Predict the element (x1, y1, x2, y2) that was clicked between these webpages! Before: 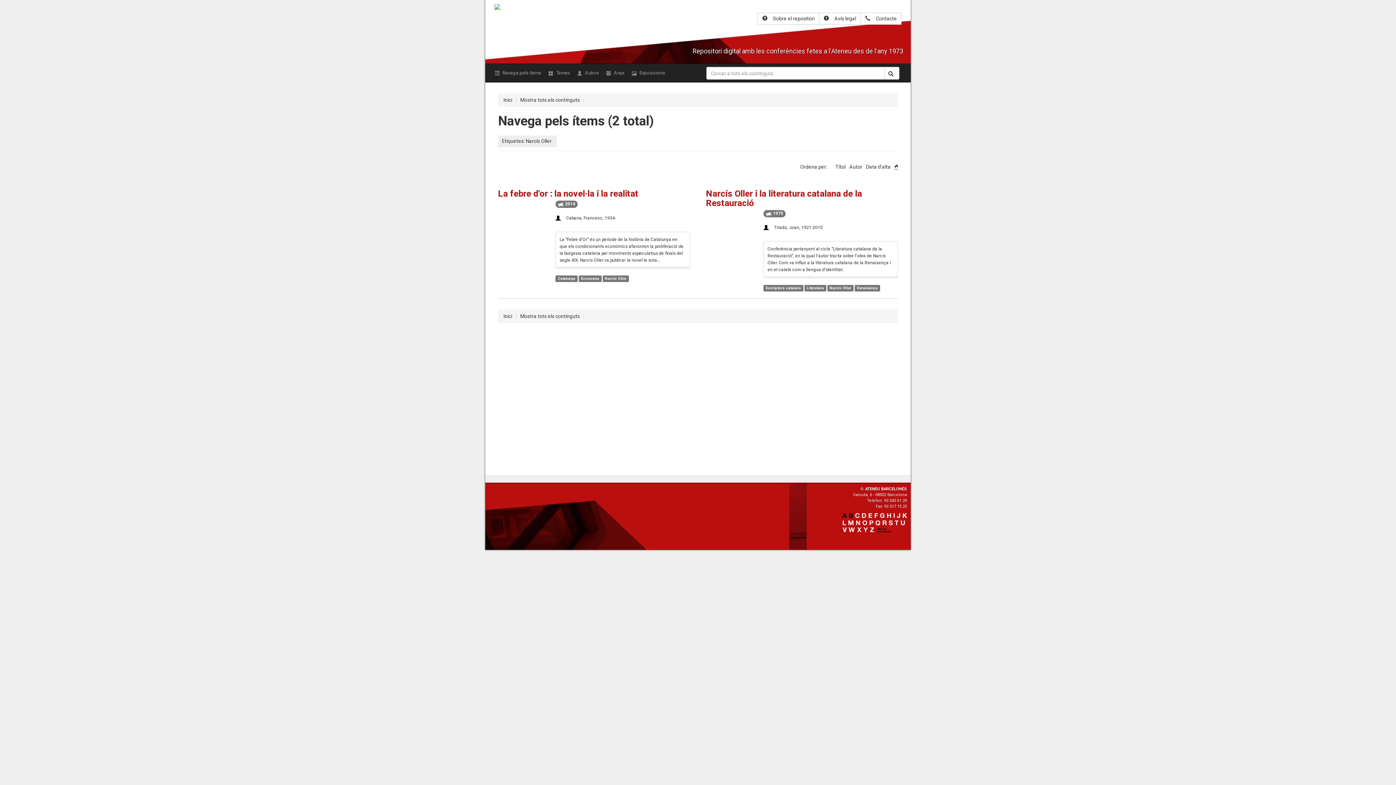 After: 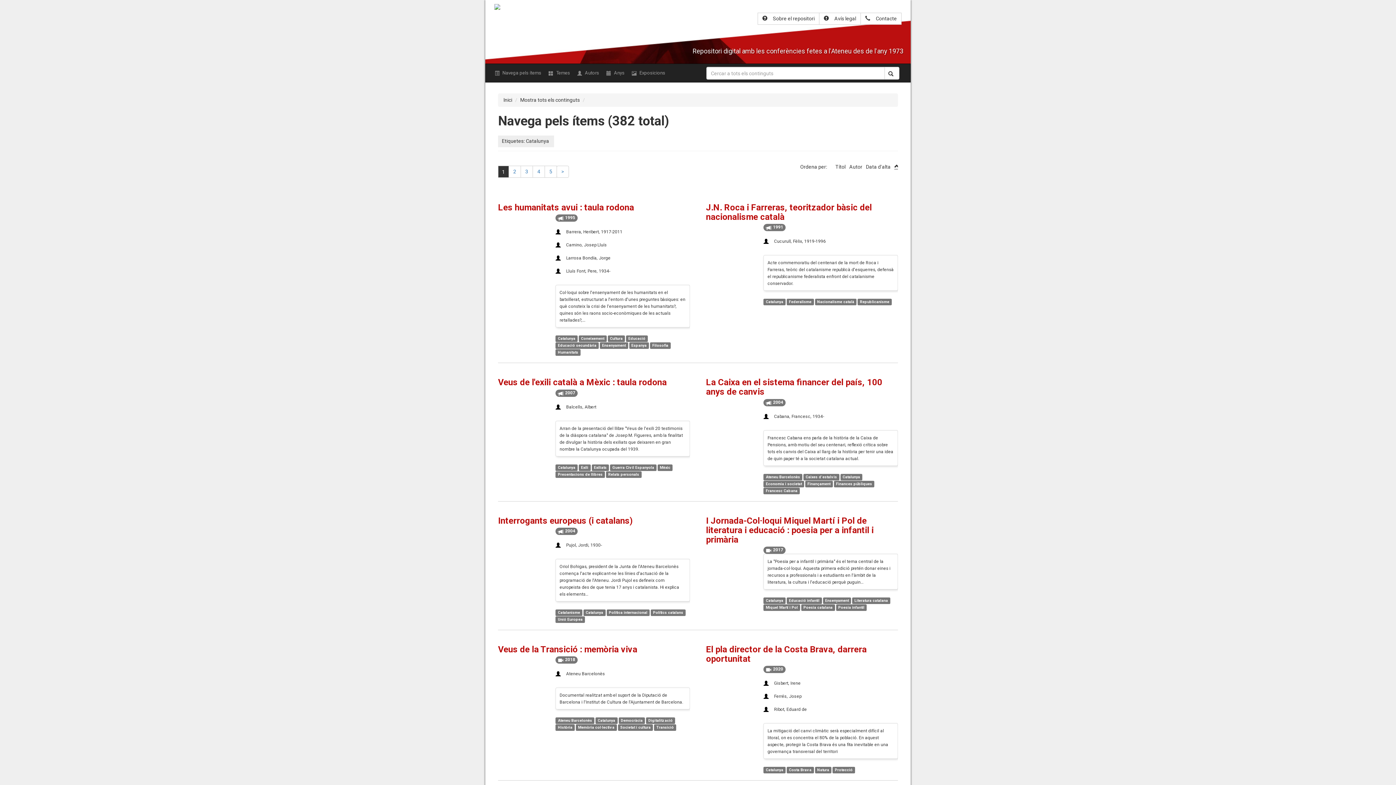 Action: bbox: (555, 275, 577, 281) label: Catalunya